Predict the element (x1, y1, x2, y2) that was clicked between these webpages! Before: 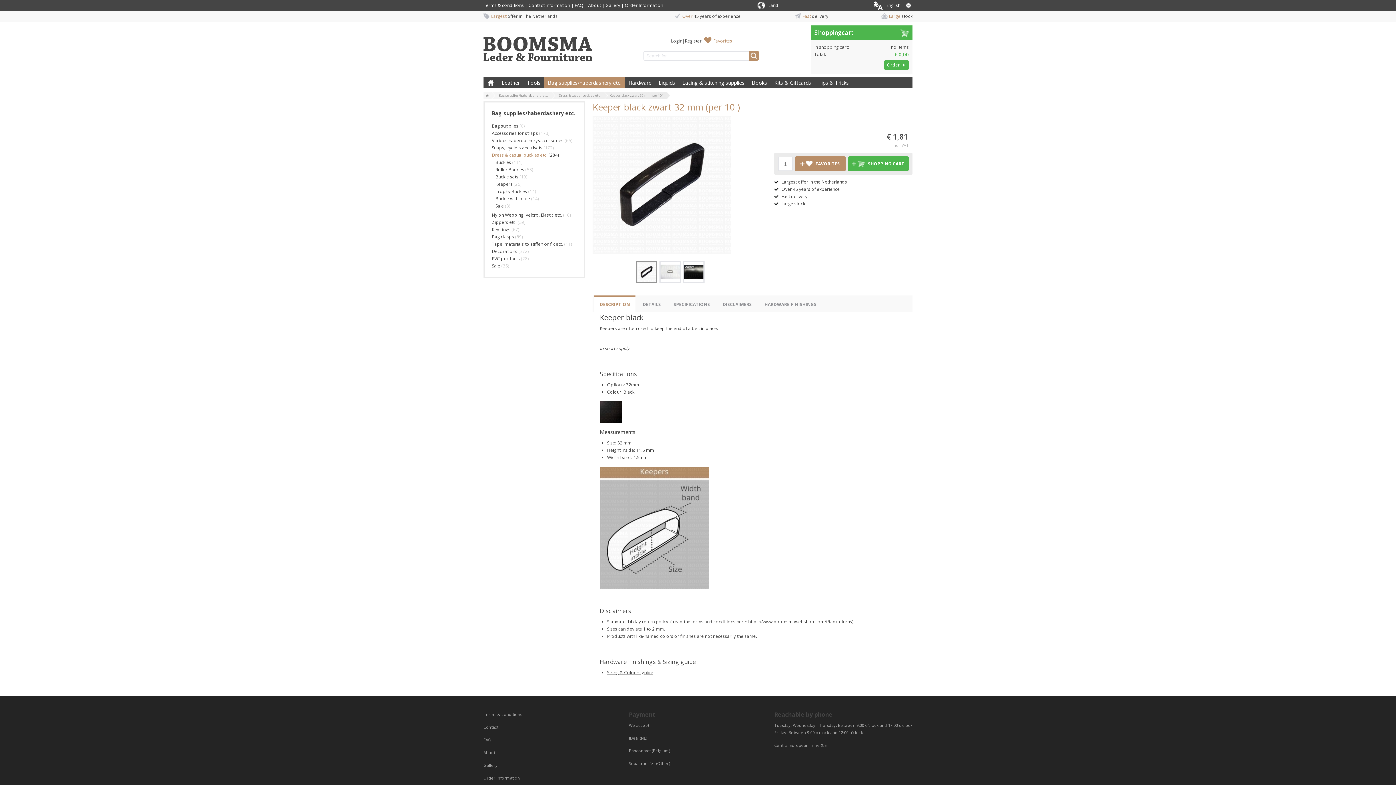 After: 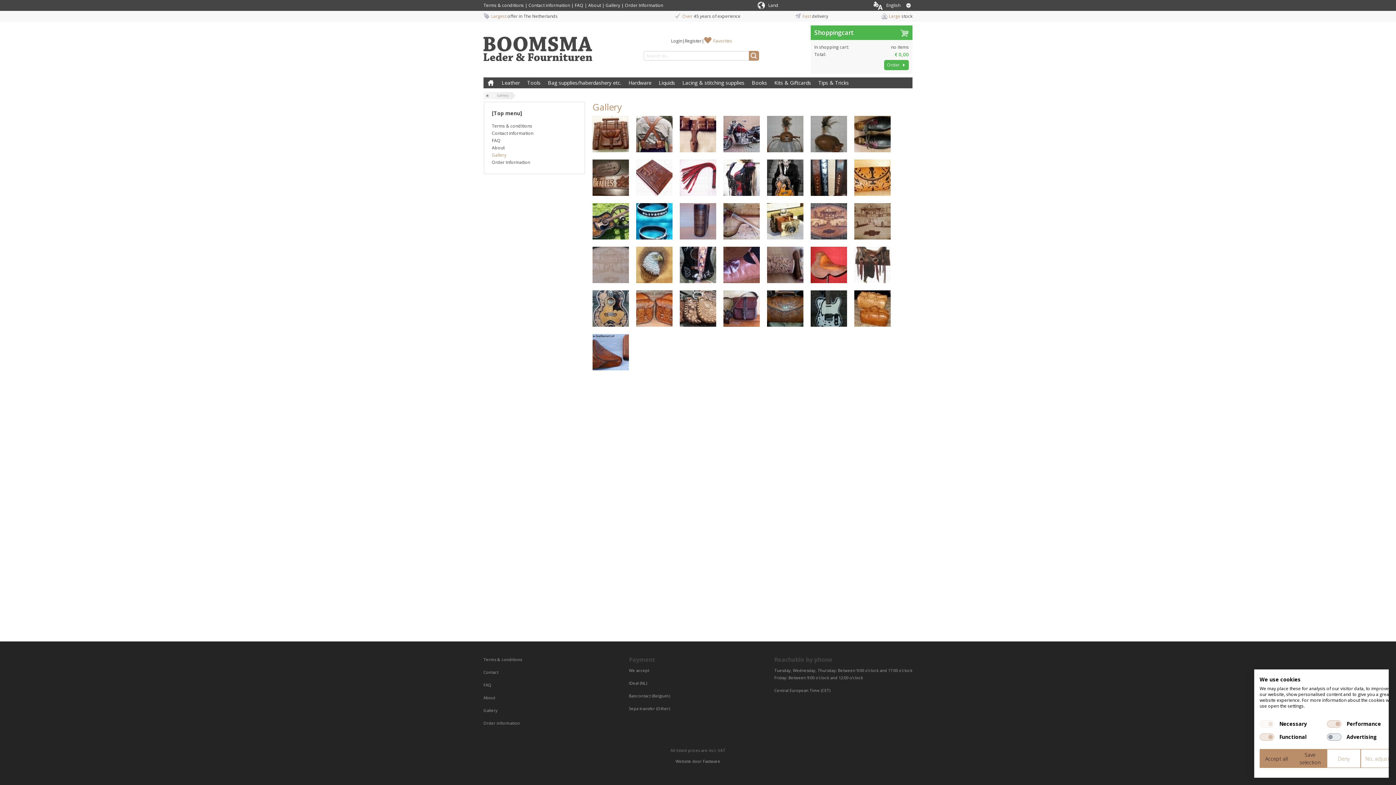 Action: label: Gallery bbox: (605, 2, 620, 8)